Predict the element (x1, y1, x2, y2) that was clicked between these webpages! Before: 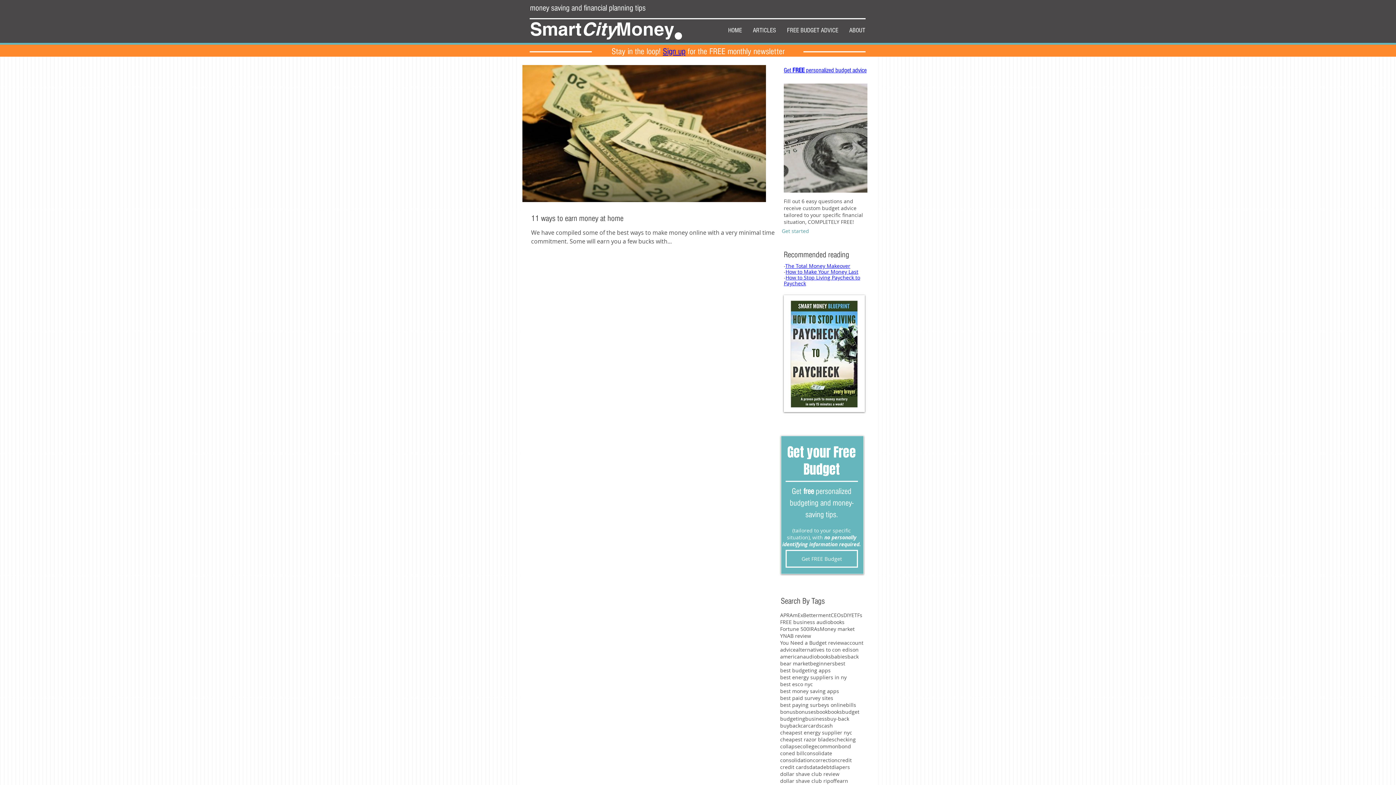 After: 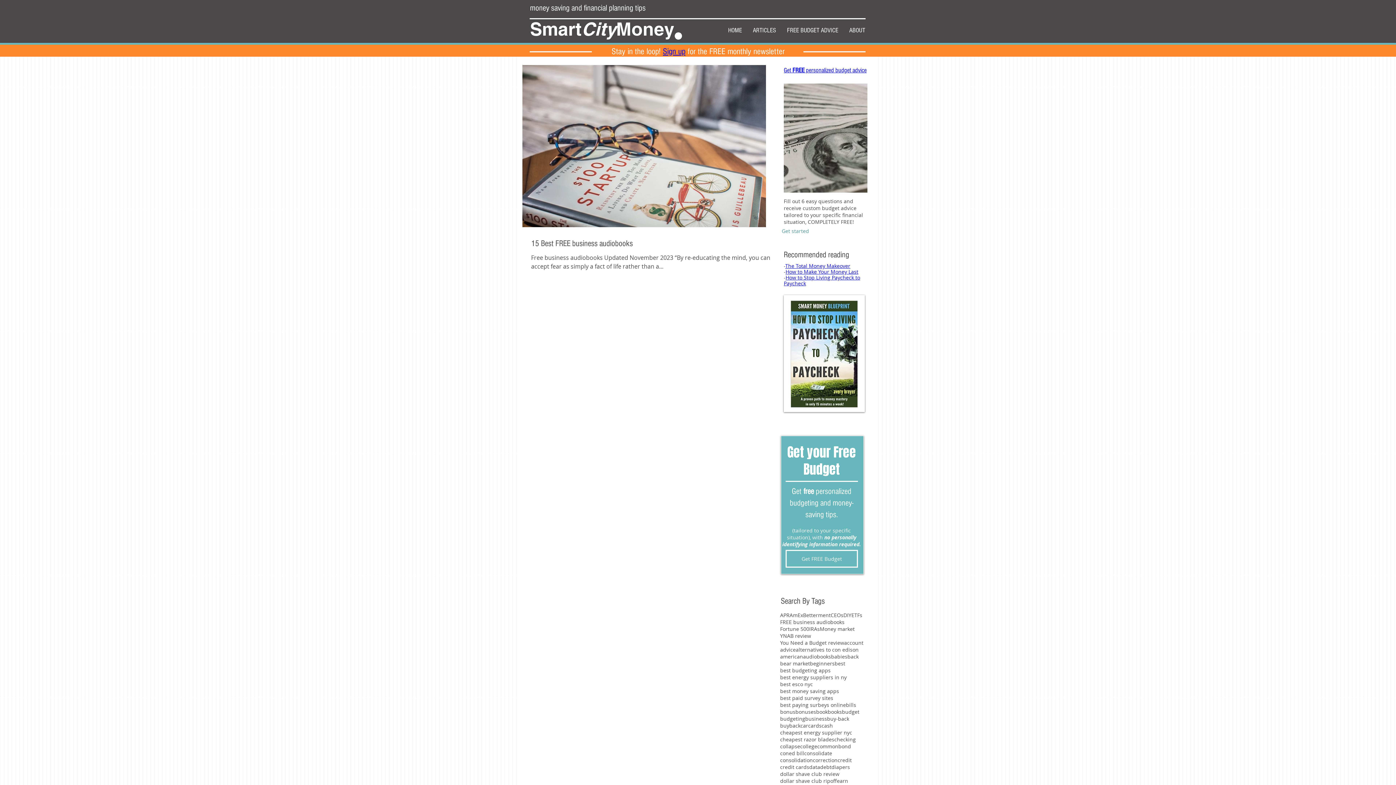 Action: label: FREE business audiobooks bbox: (780, 618, 844, 625)